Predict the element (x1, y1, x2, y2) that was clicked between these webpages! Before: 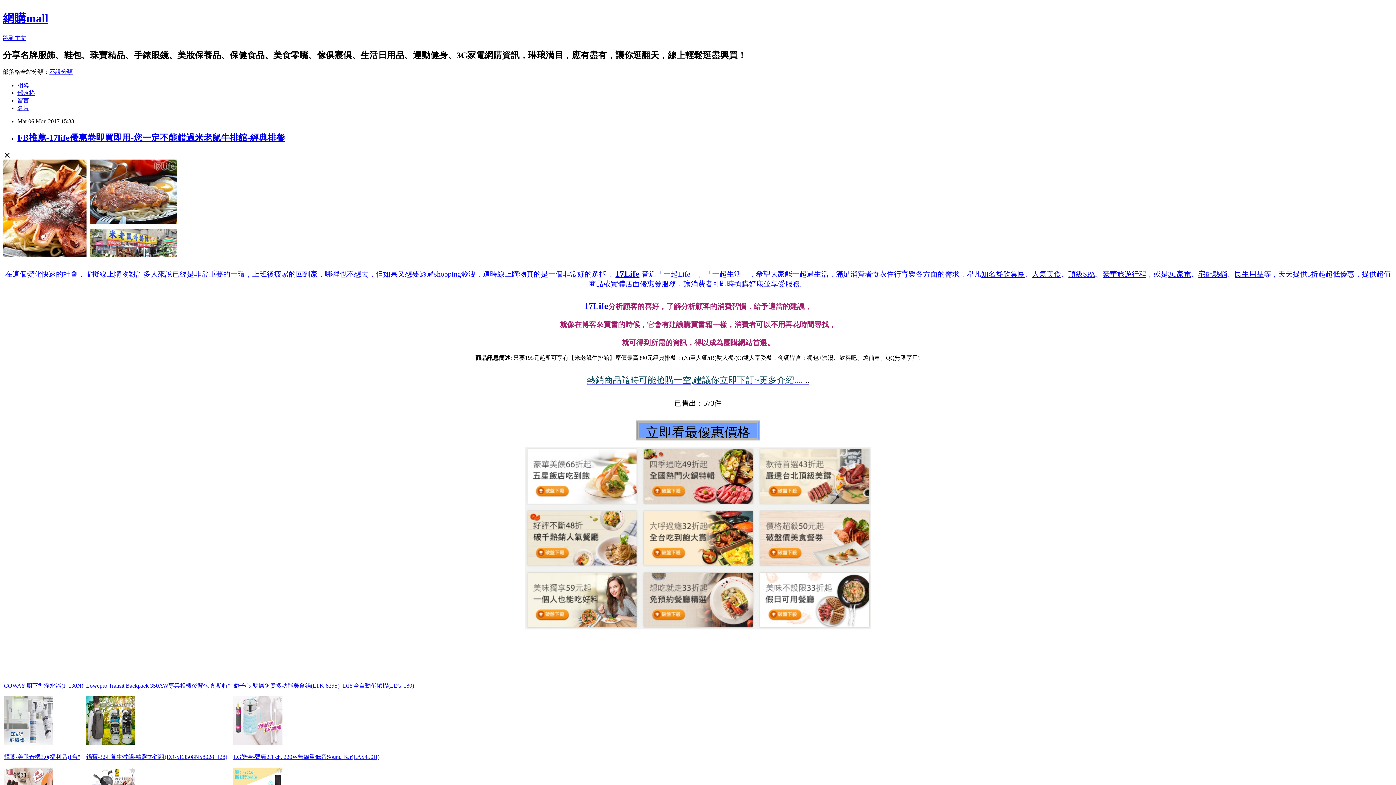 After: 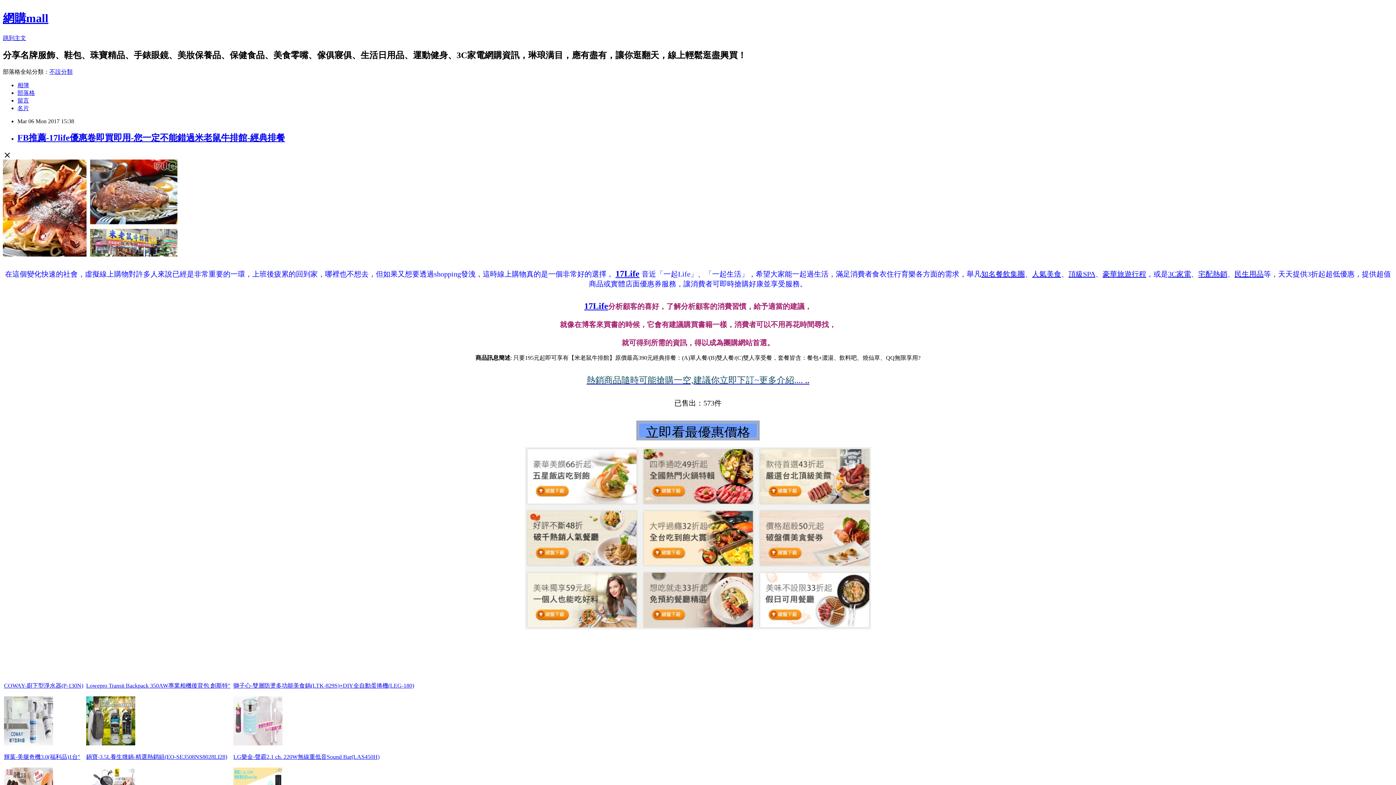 Action: label: 留言 bbox: (17, 97, 29, 103)